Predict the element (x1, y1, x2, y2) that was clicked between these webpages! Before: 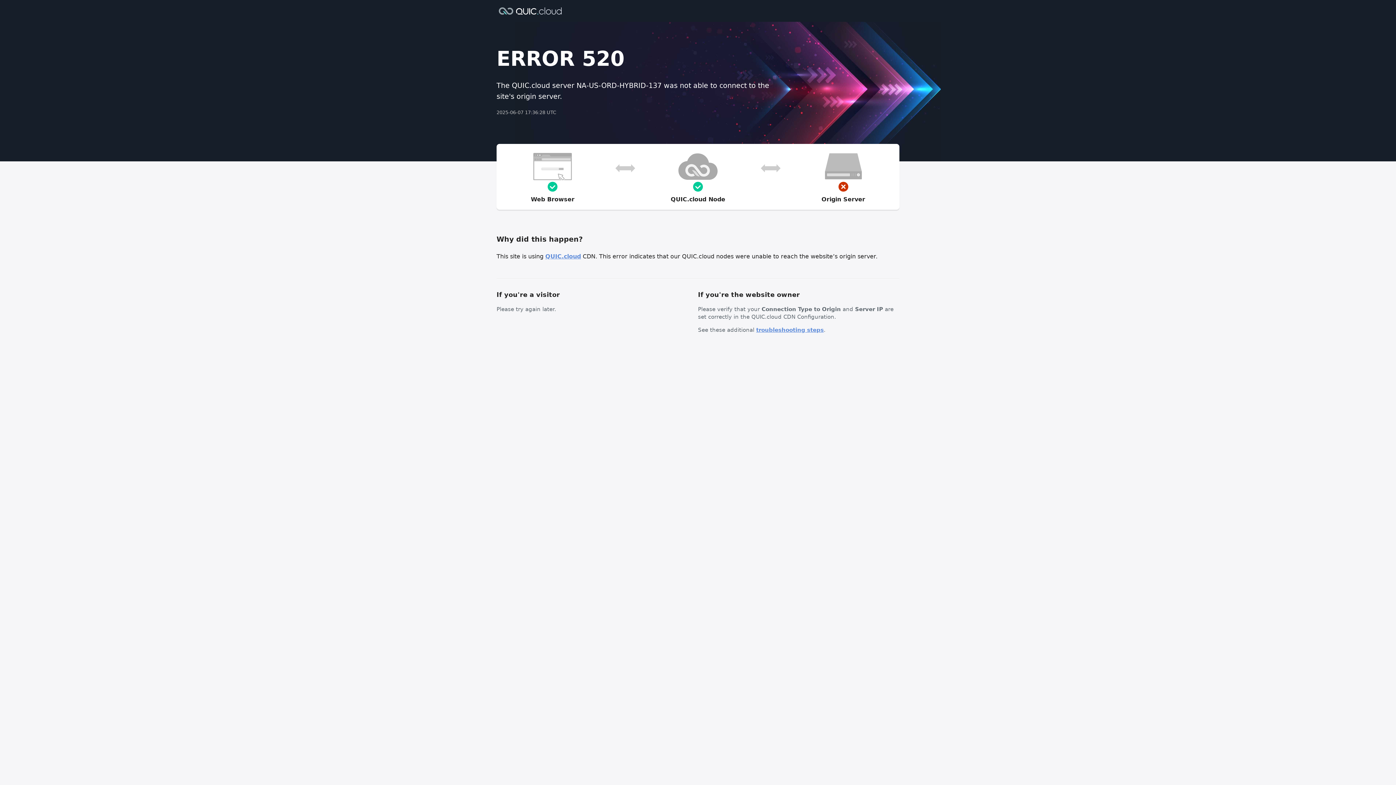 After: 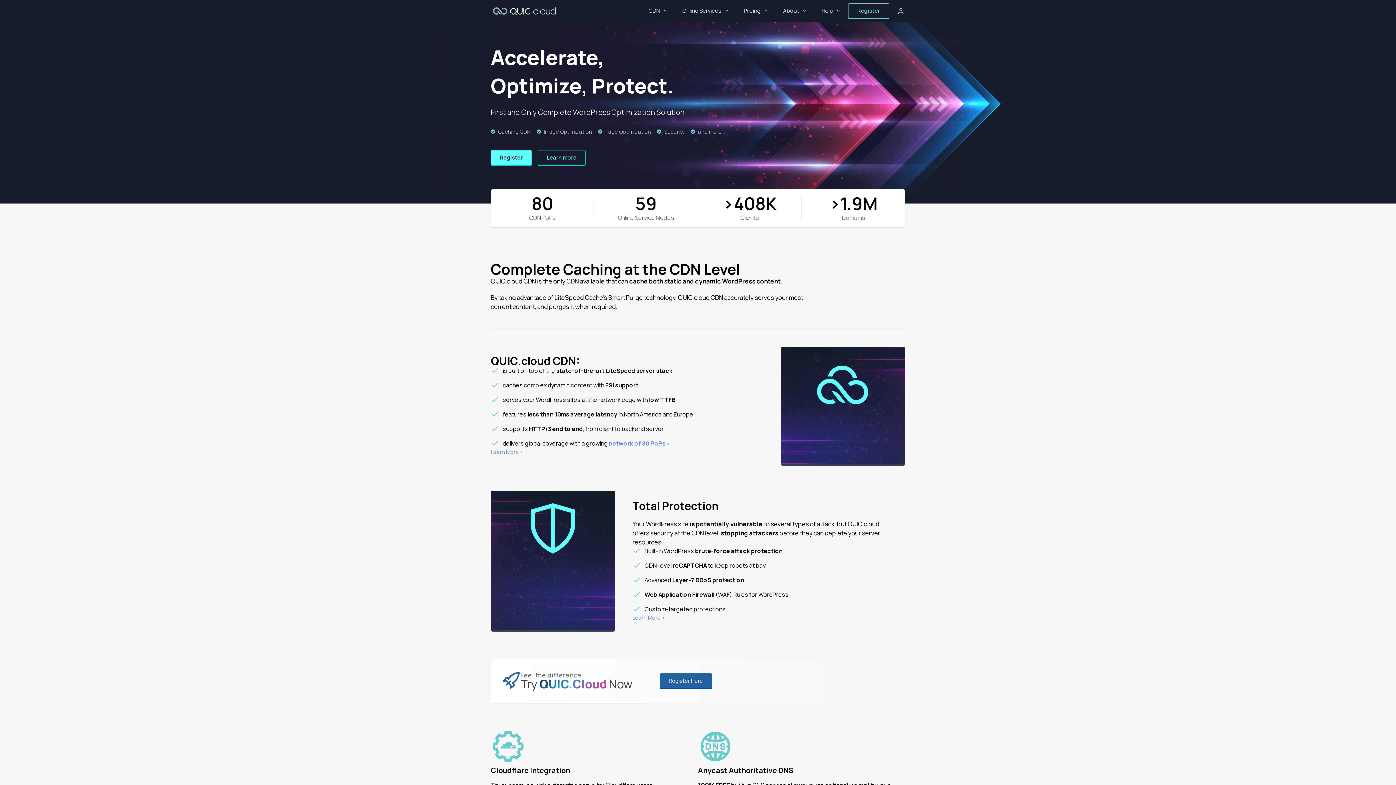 Action: label: QUIC.cloud bbox: (545, 253, 581, 260)